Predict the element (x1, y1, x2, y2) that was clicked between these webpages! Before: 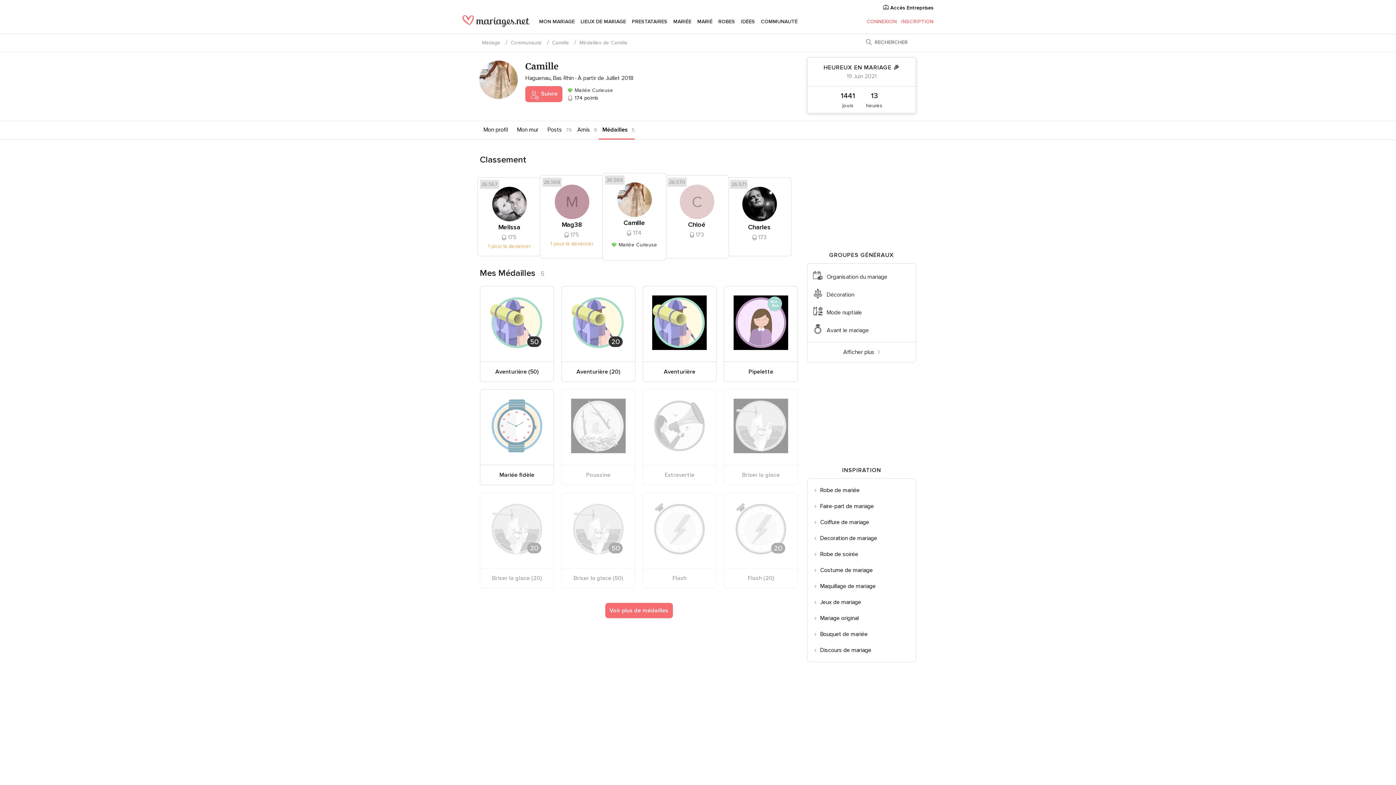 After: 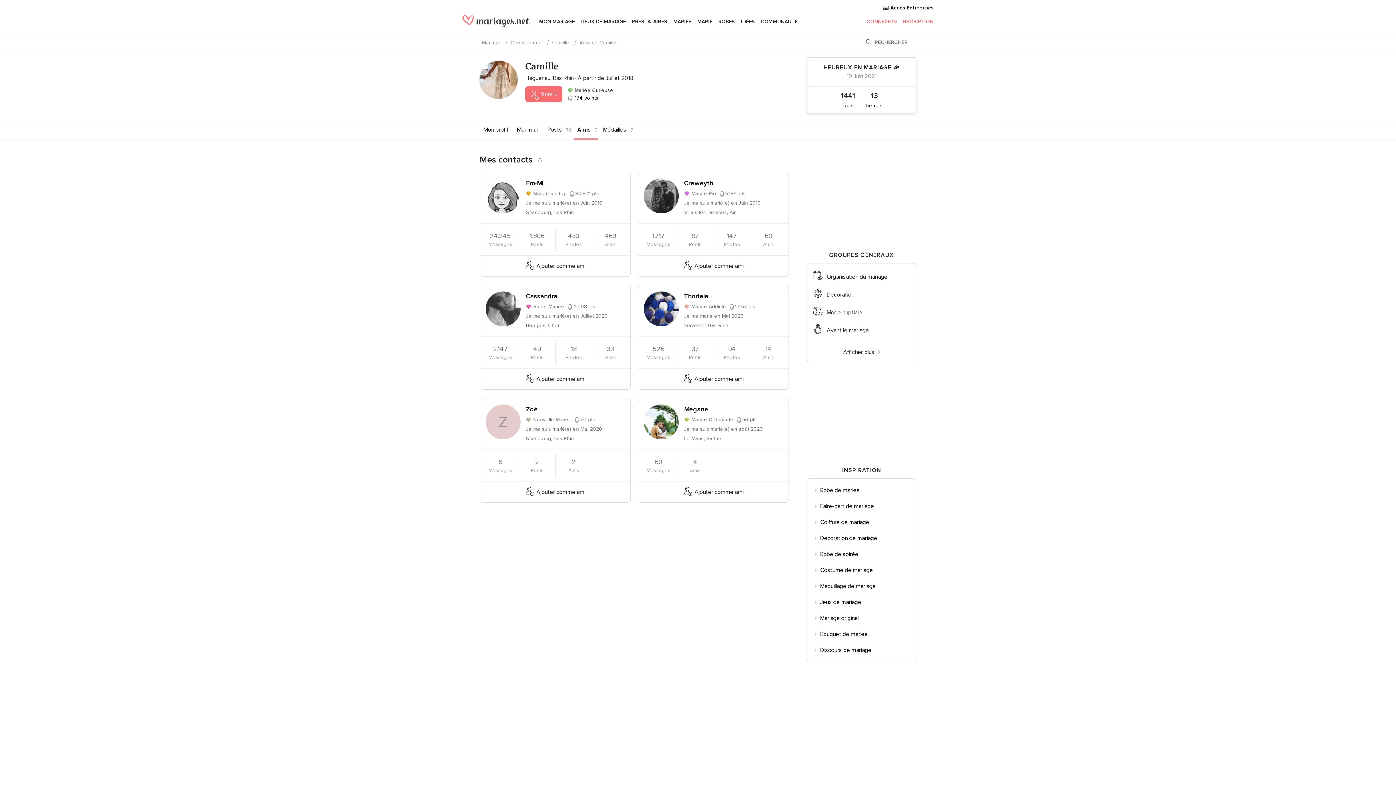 Action: label: Amis bbox: (573, 121, 593, 138)